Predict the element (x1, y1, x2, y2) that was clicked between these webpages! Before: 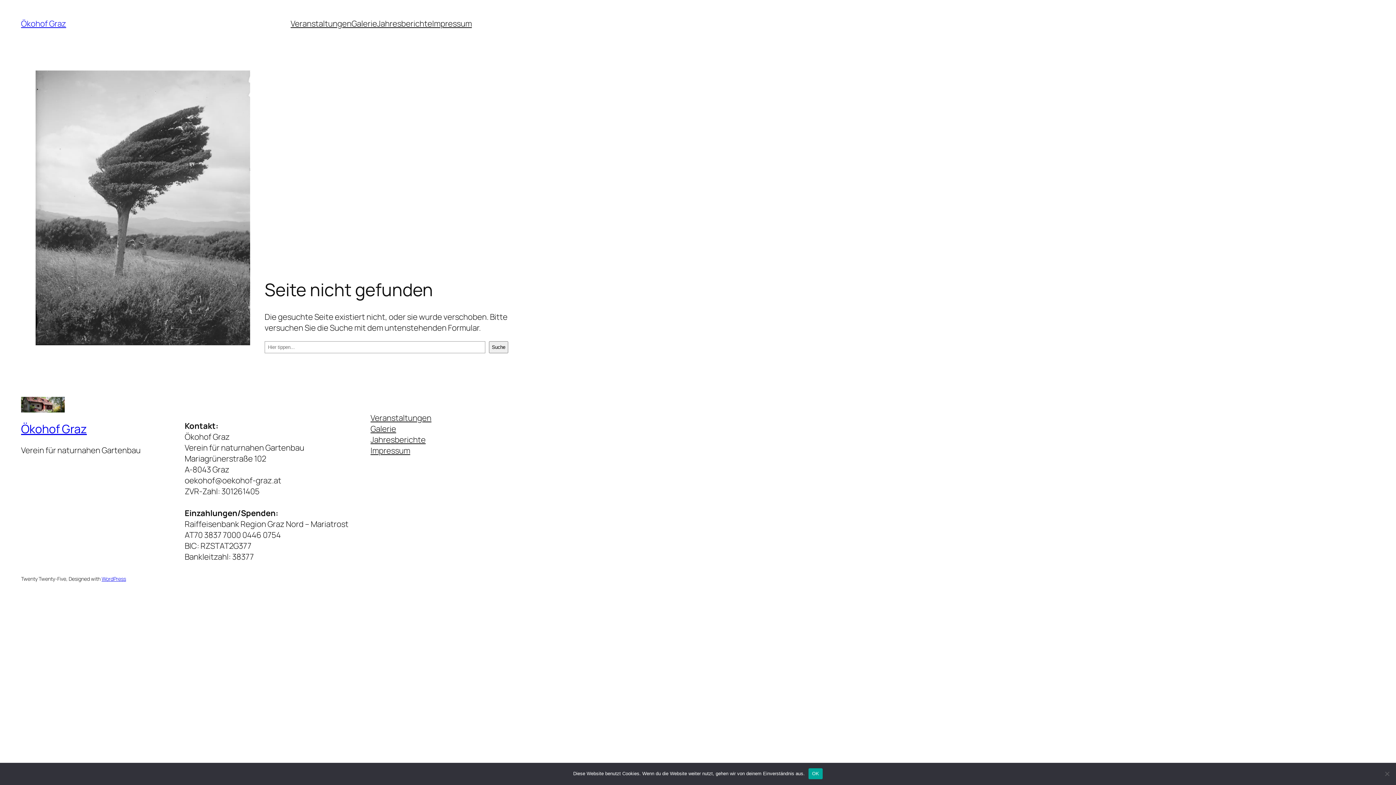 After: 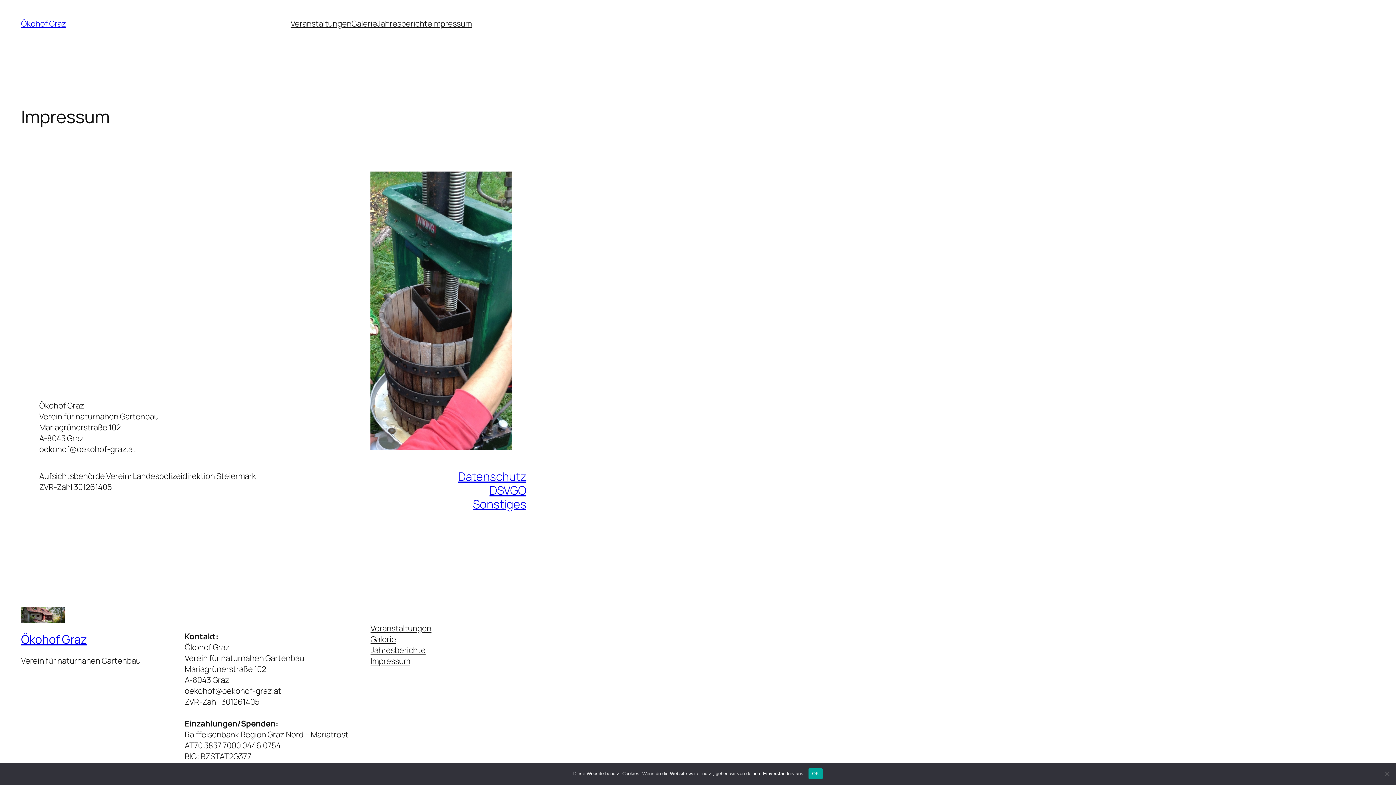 Action: label: Impressum bbox: (432, 18, 472, 29)